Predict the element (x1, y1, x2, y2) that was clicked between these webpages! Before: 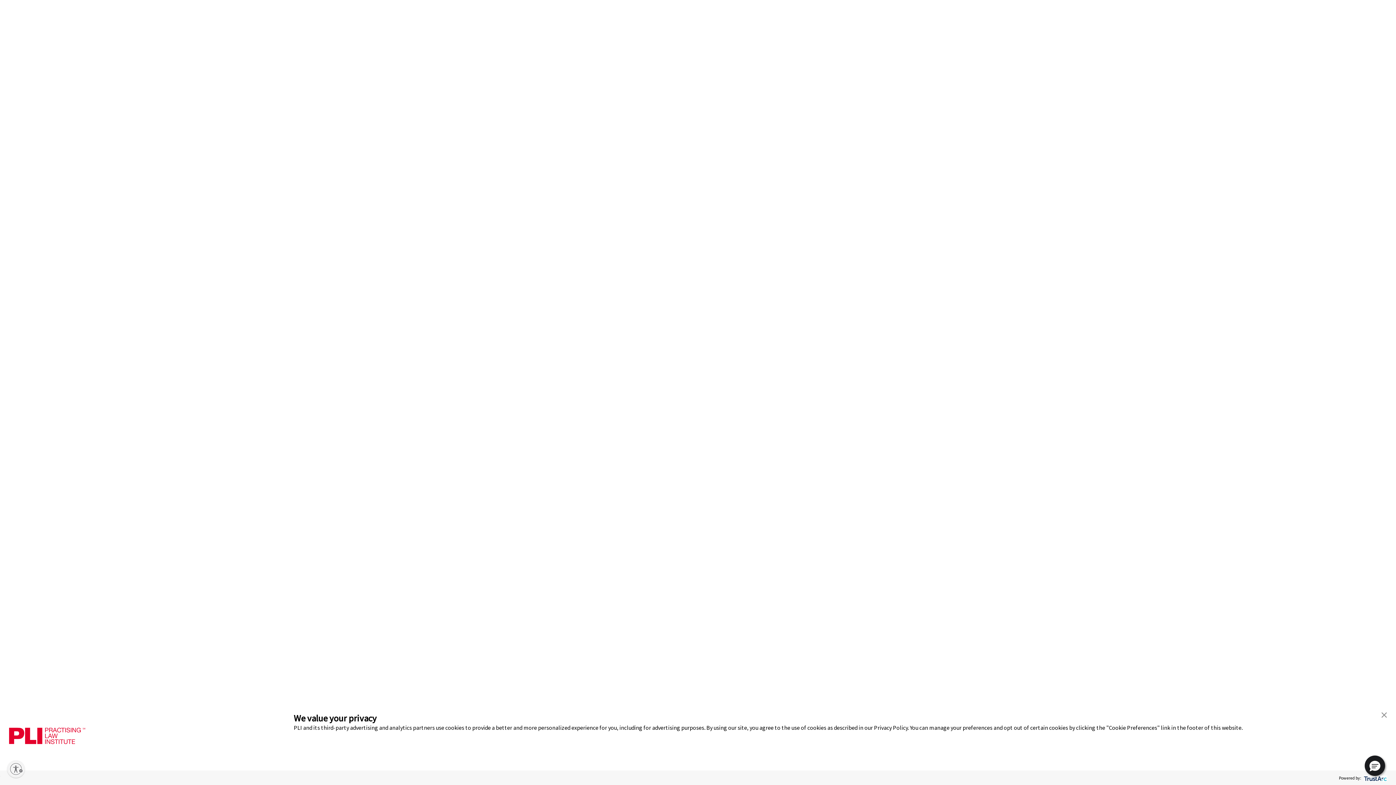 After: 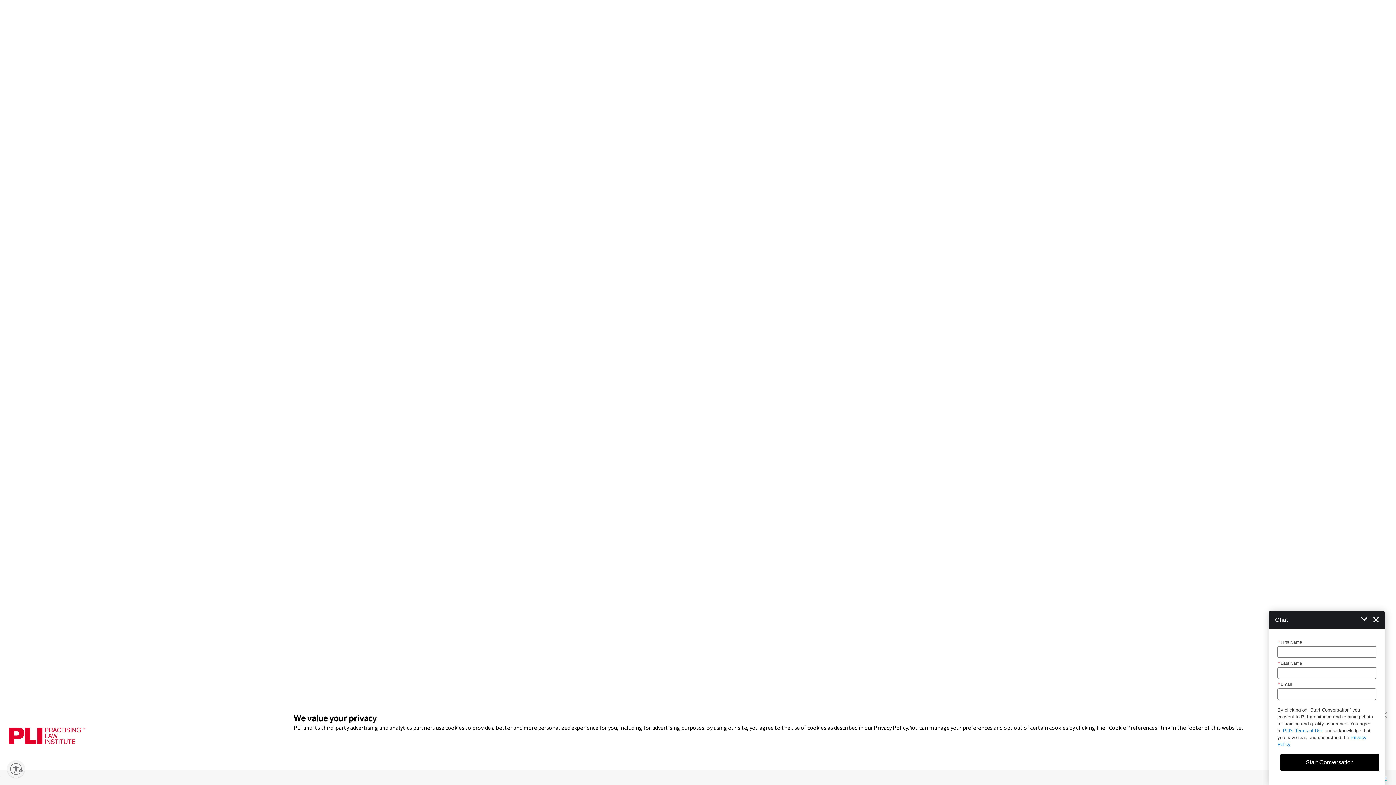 Action: bbox: (1365, 756, 1385, 776) label: Hello, have a question? Let’s chat.